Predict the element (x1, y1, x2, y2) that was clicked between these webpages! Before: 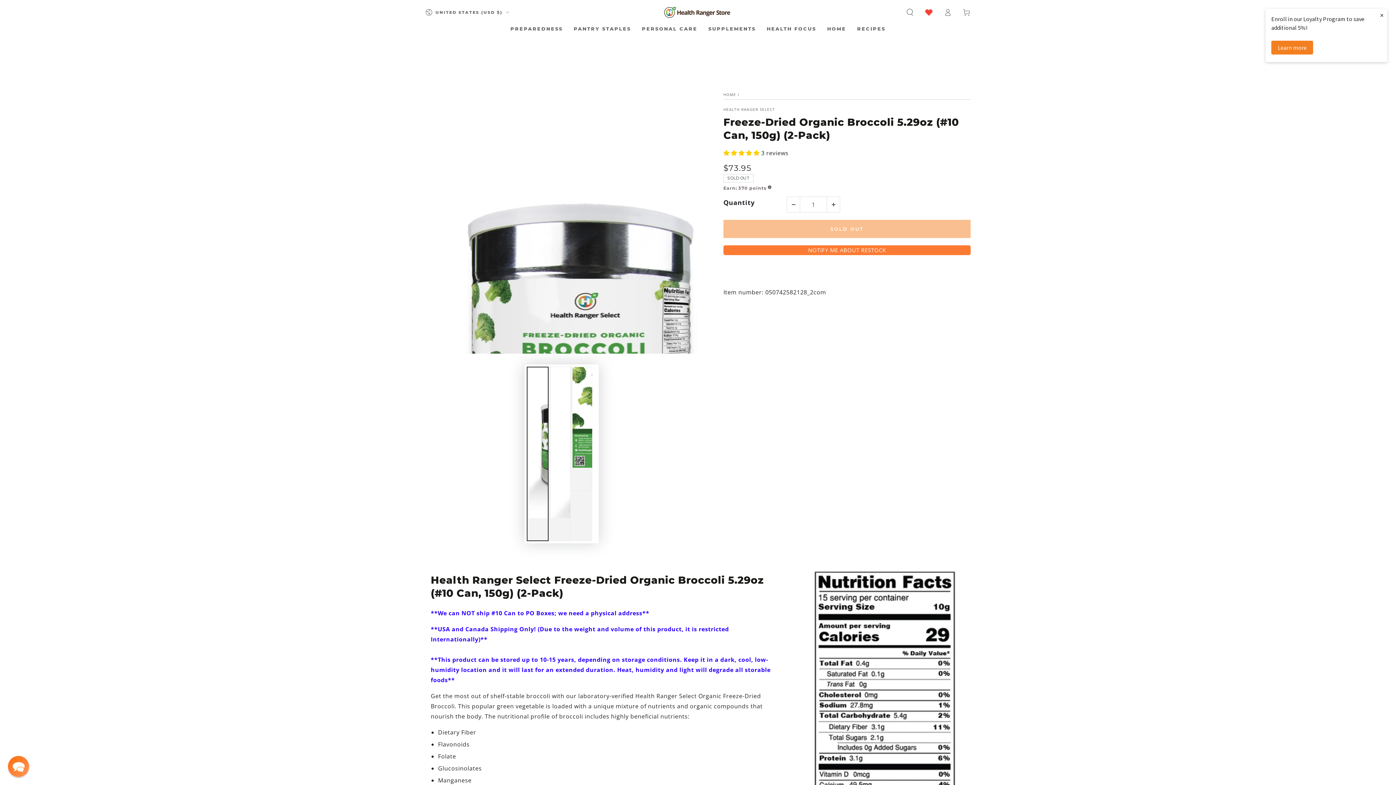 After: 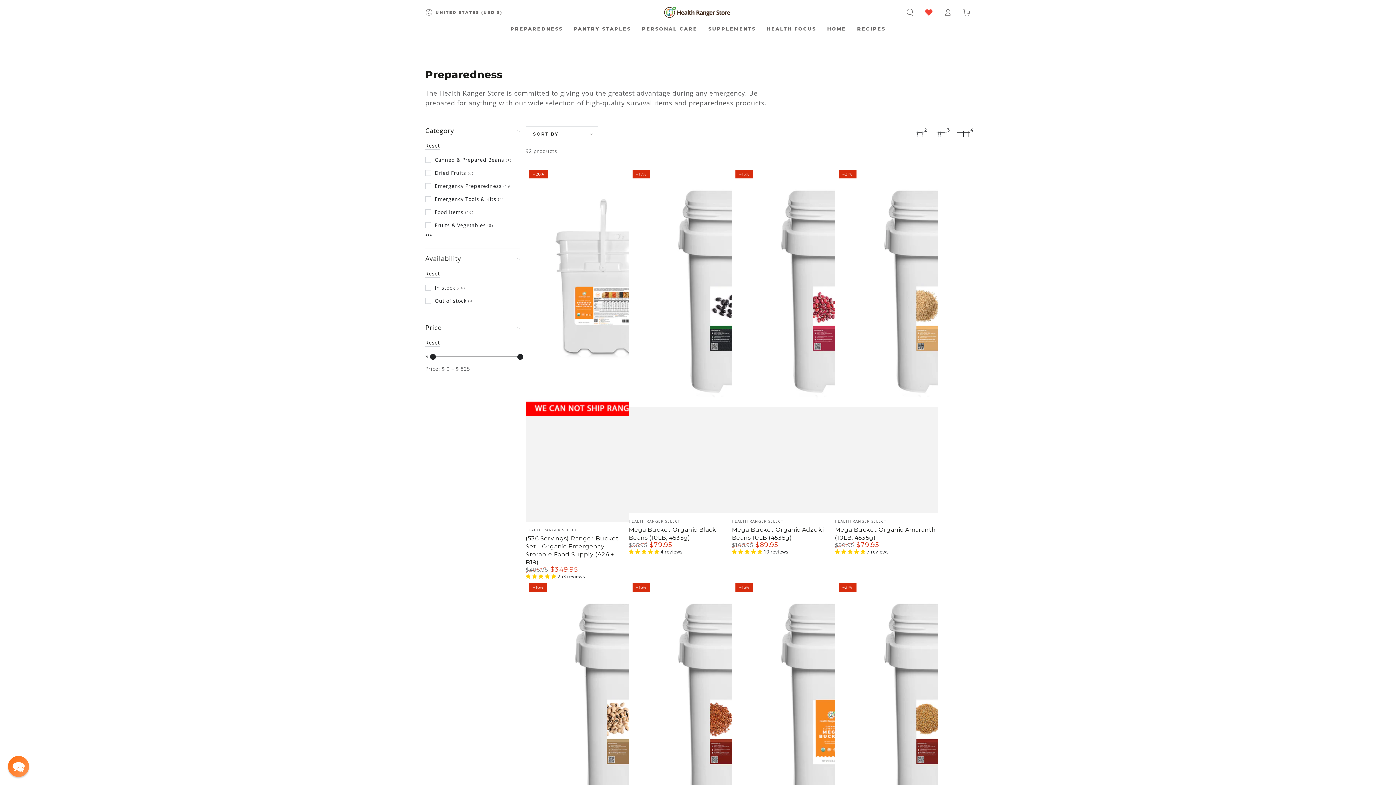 Action: bbox: (505, 20, 568, 37) label: PREPAREDNESS